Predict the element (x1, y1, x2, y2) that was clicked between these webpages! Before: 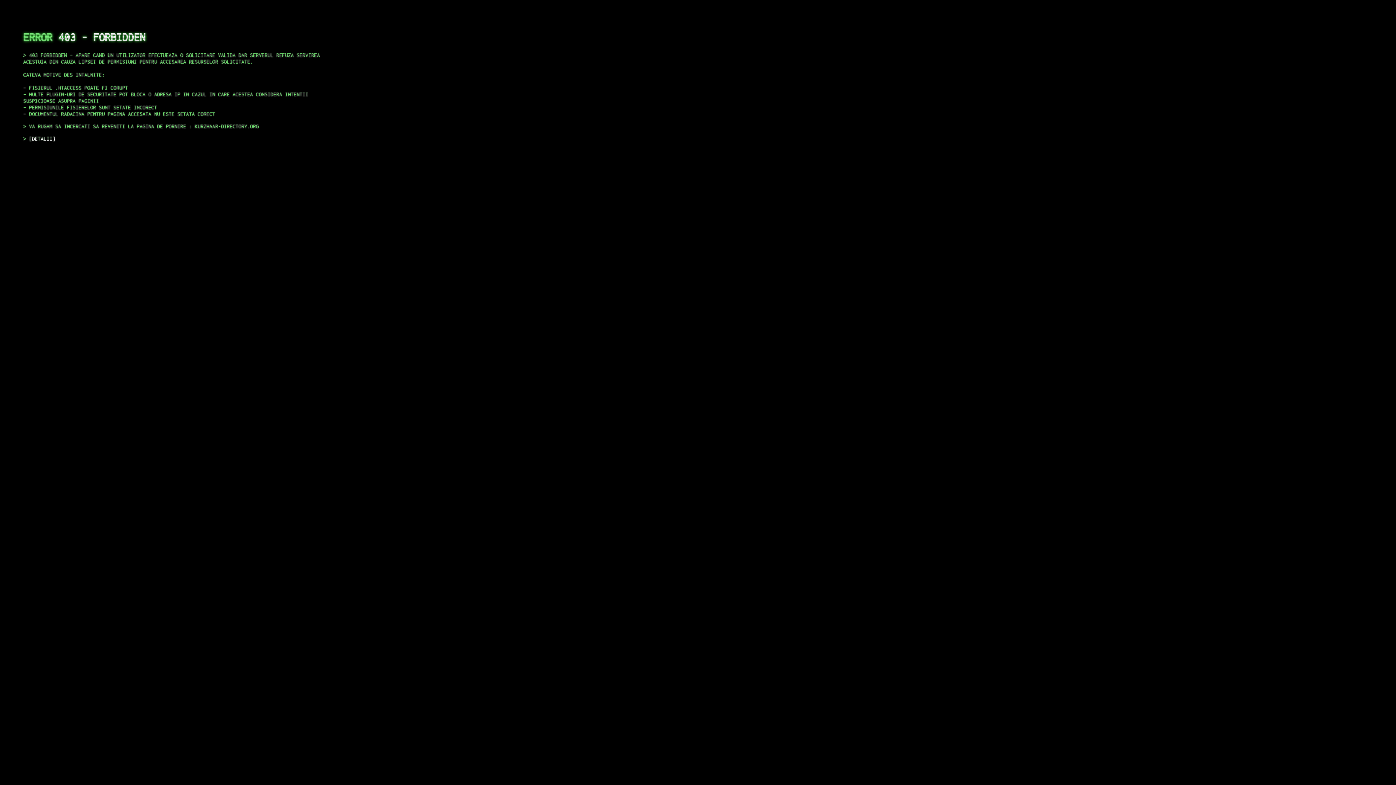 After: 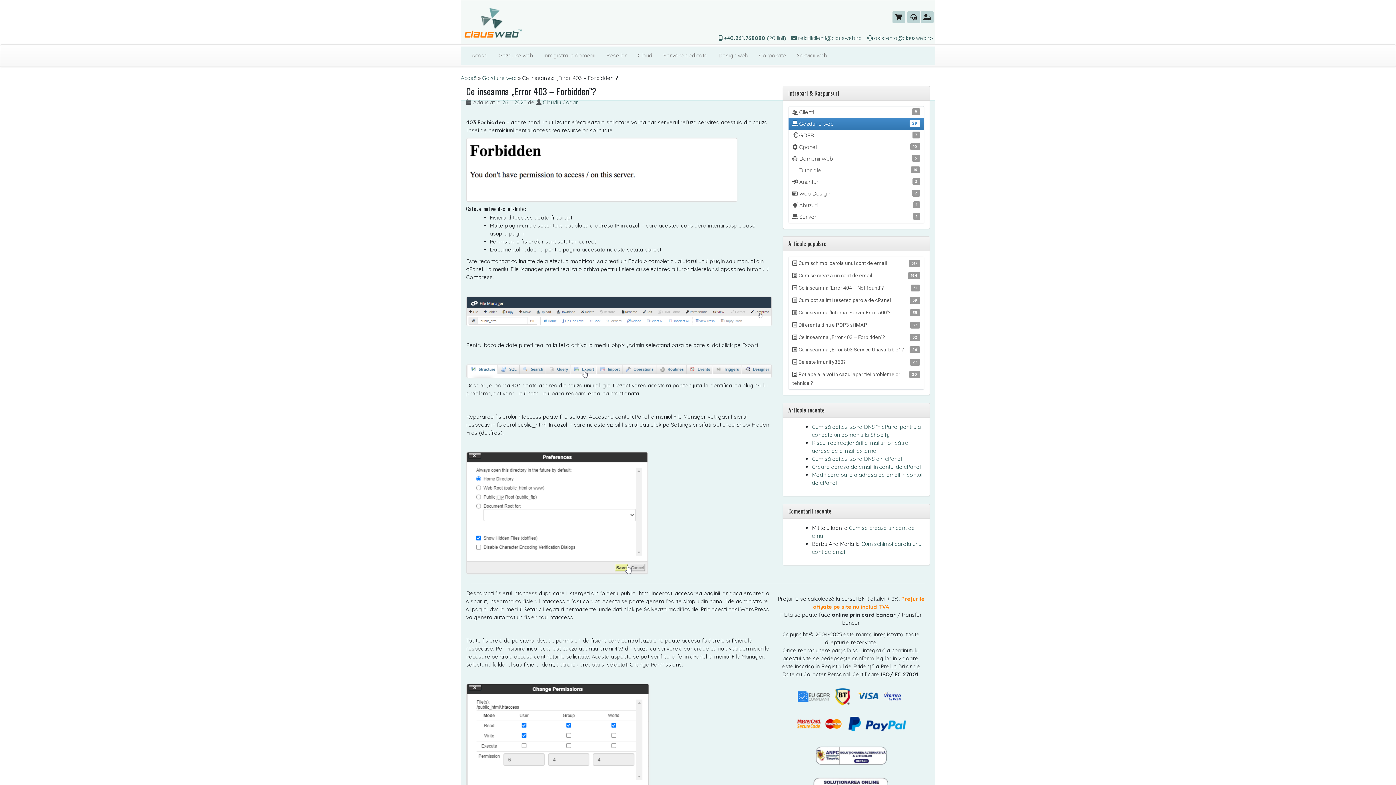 Action: bbox: (29, 135, 55, 141) label: DETALII